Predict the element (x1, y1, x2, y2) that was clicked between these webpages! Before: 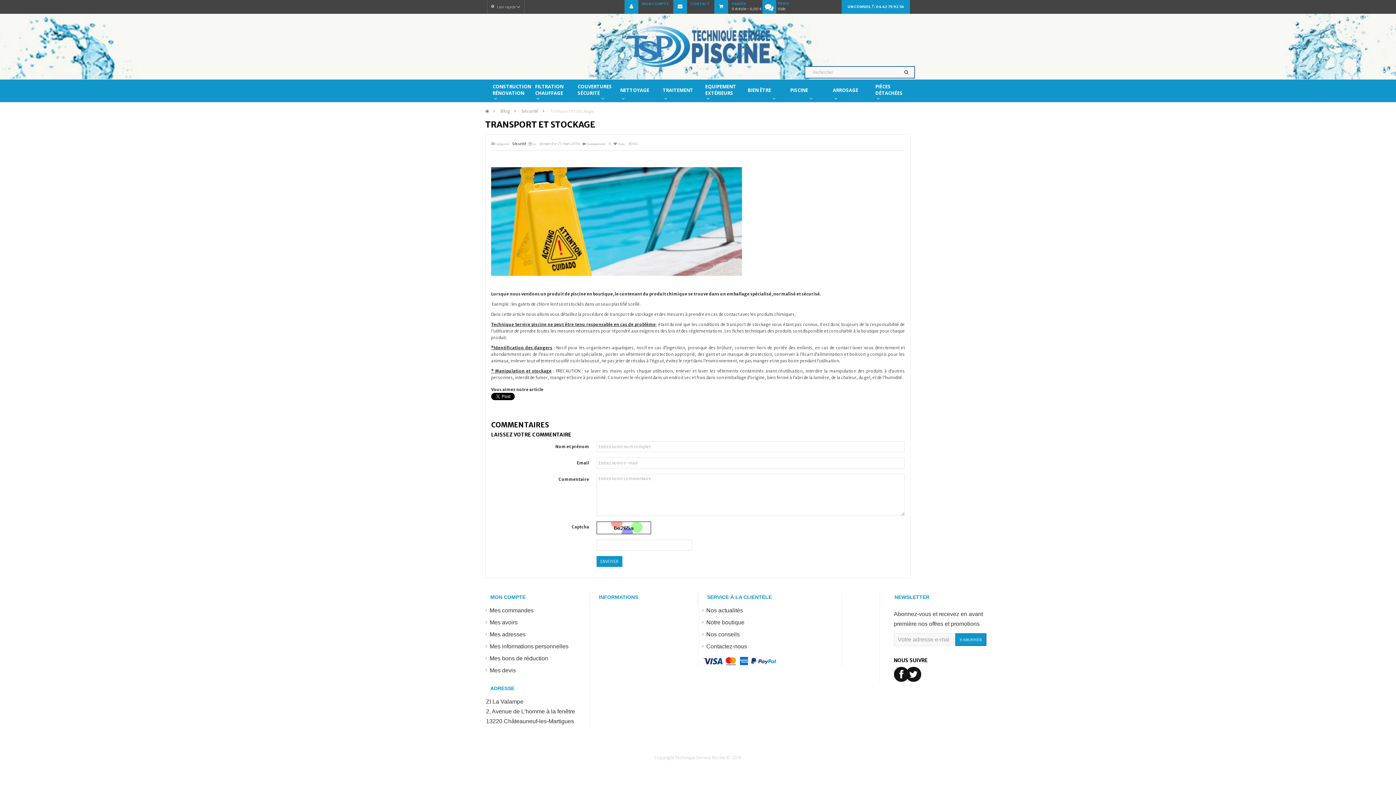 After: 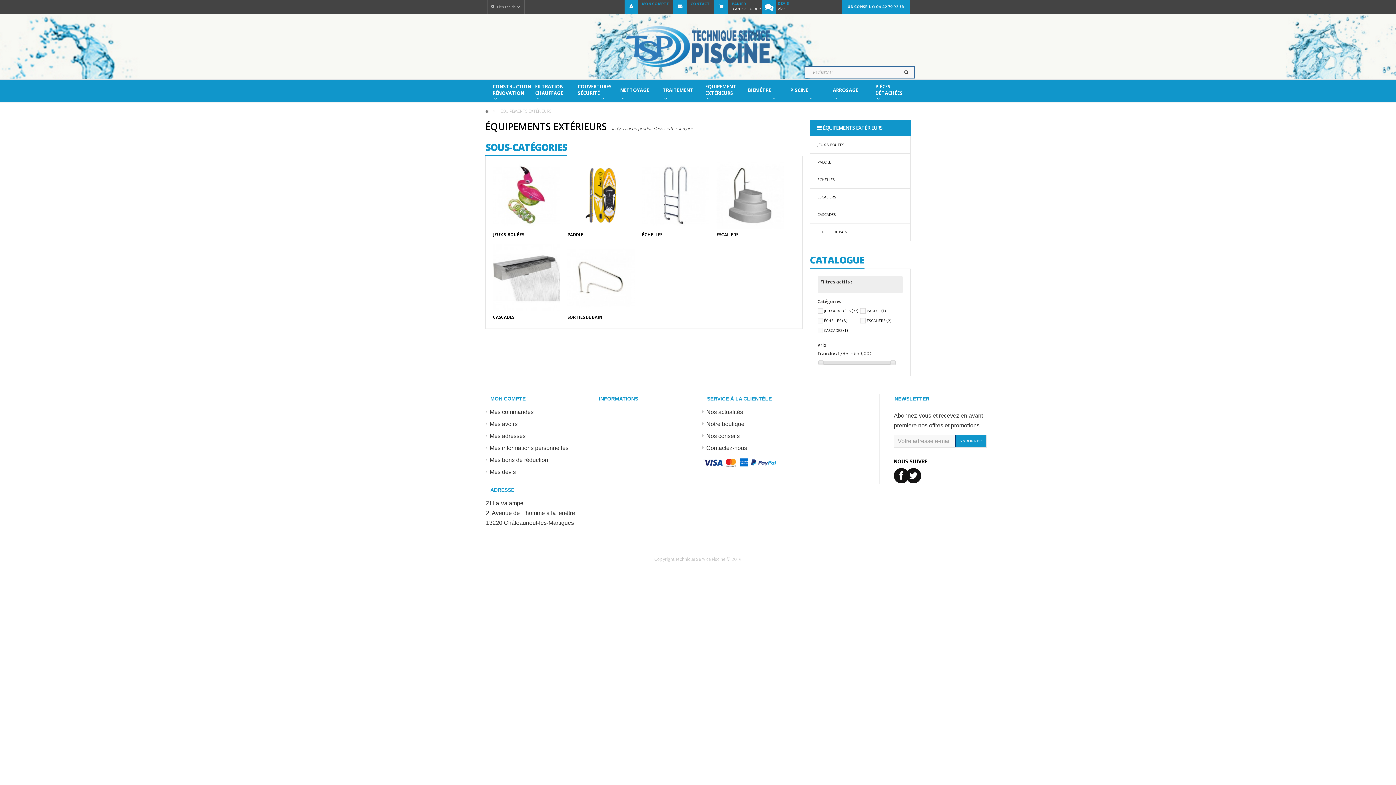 Action: label: EQUIPEMENT EXTÉRIEURS bbox: (698, 77, 740, 102)